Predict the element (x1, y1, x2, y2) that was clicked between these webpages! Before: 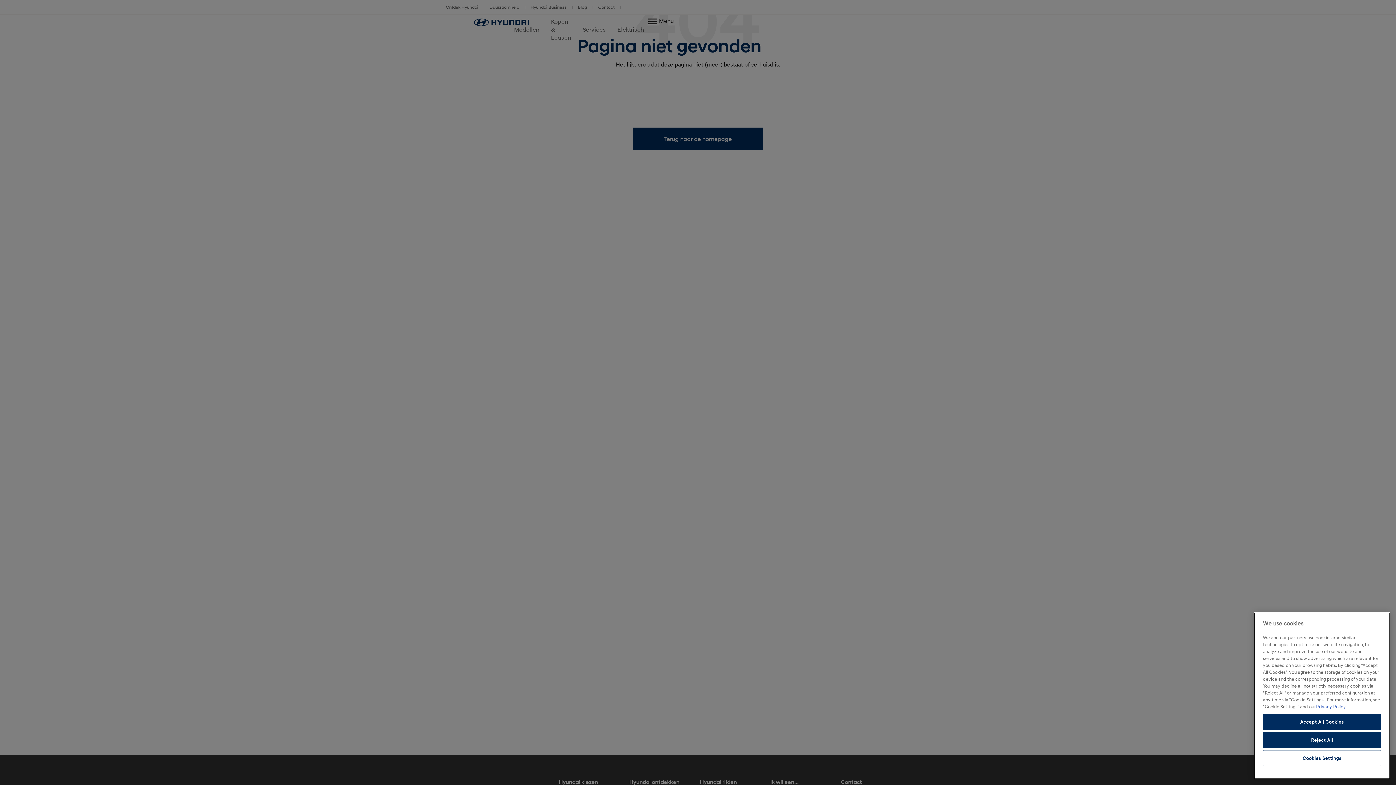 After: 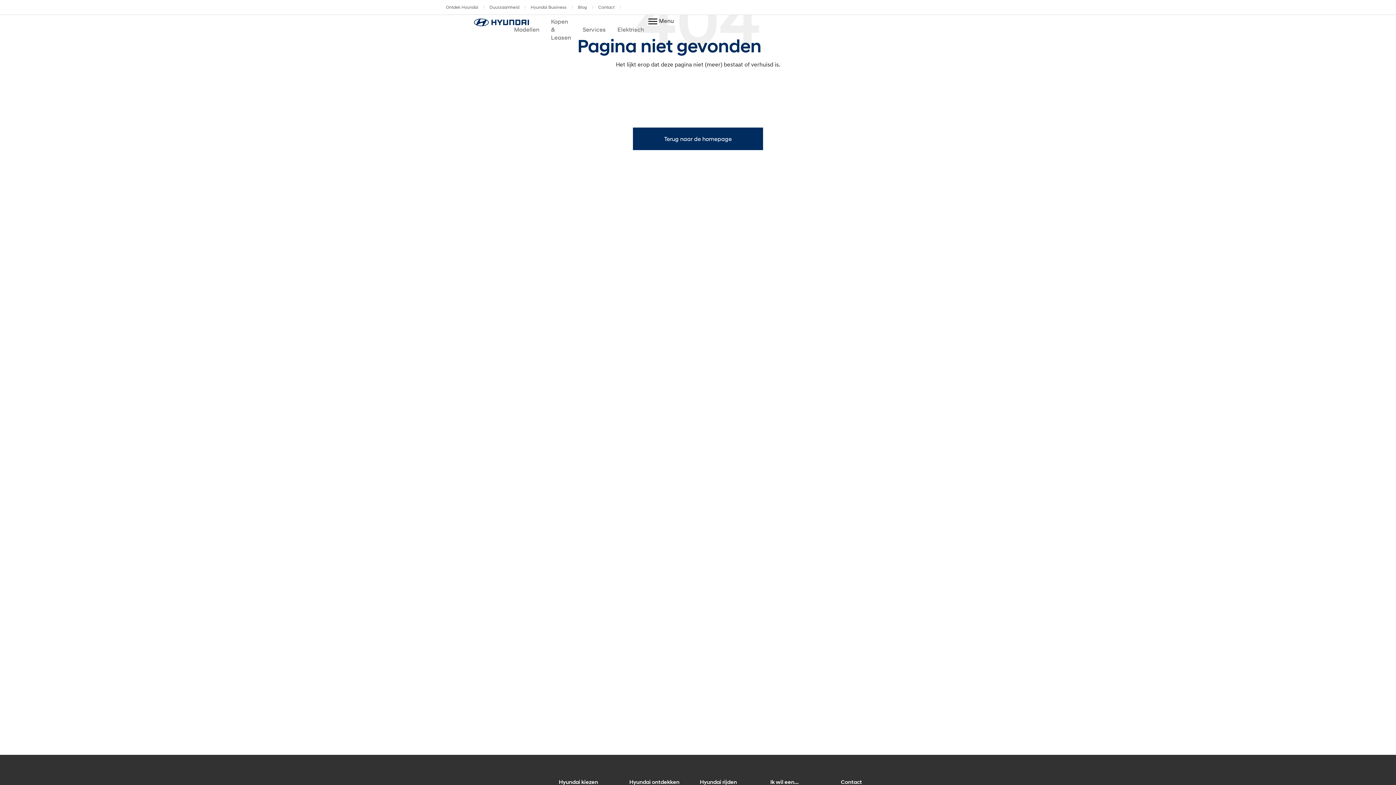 Action: bbox: (1263, 714, 1381, 730) label: Accept All Cookies